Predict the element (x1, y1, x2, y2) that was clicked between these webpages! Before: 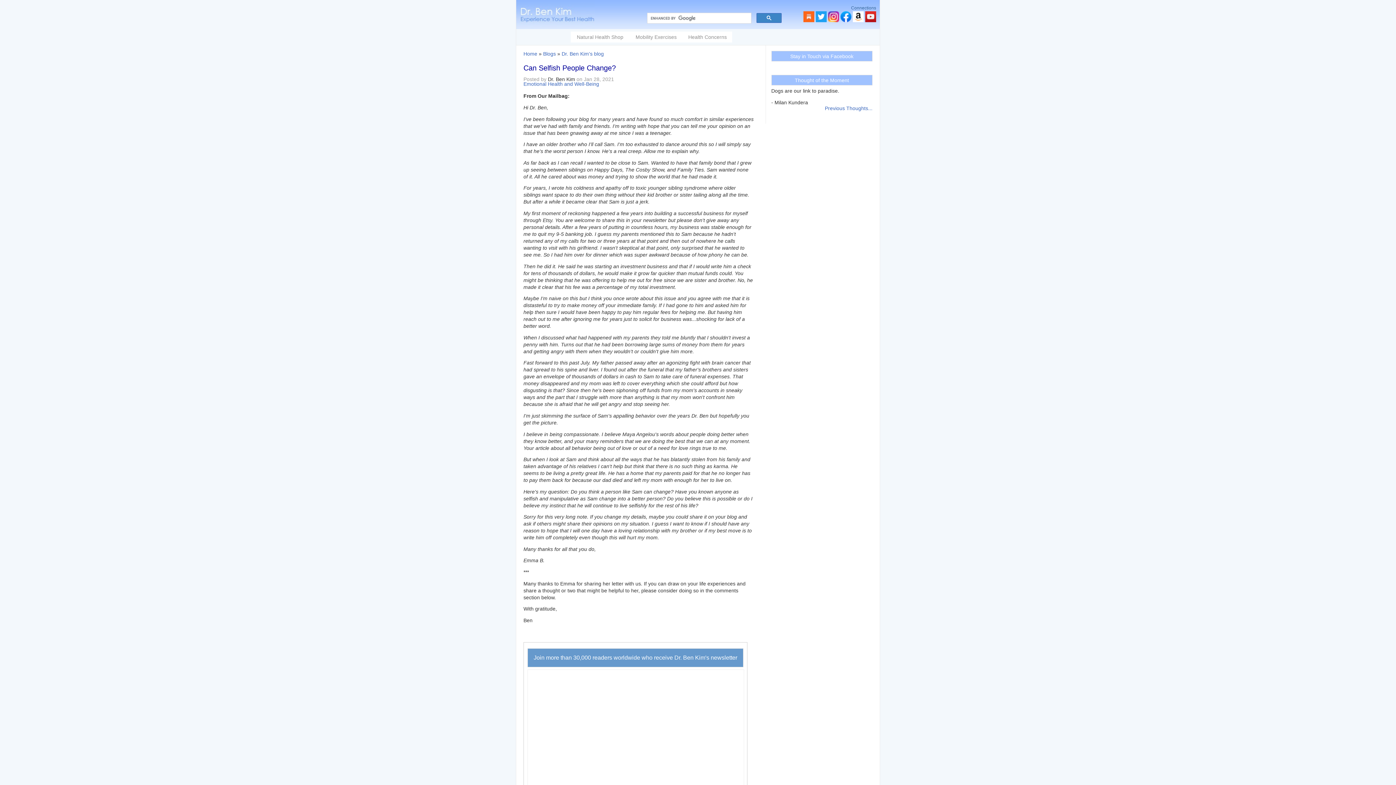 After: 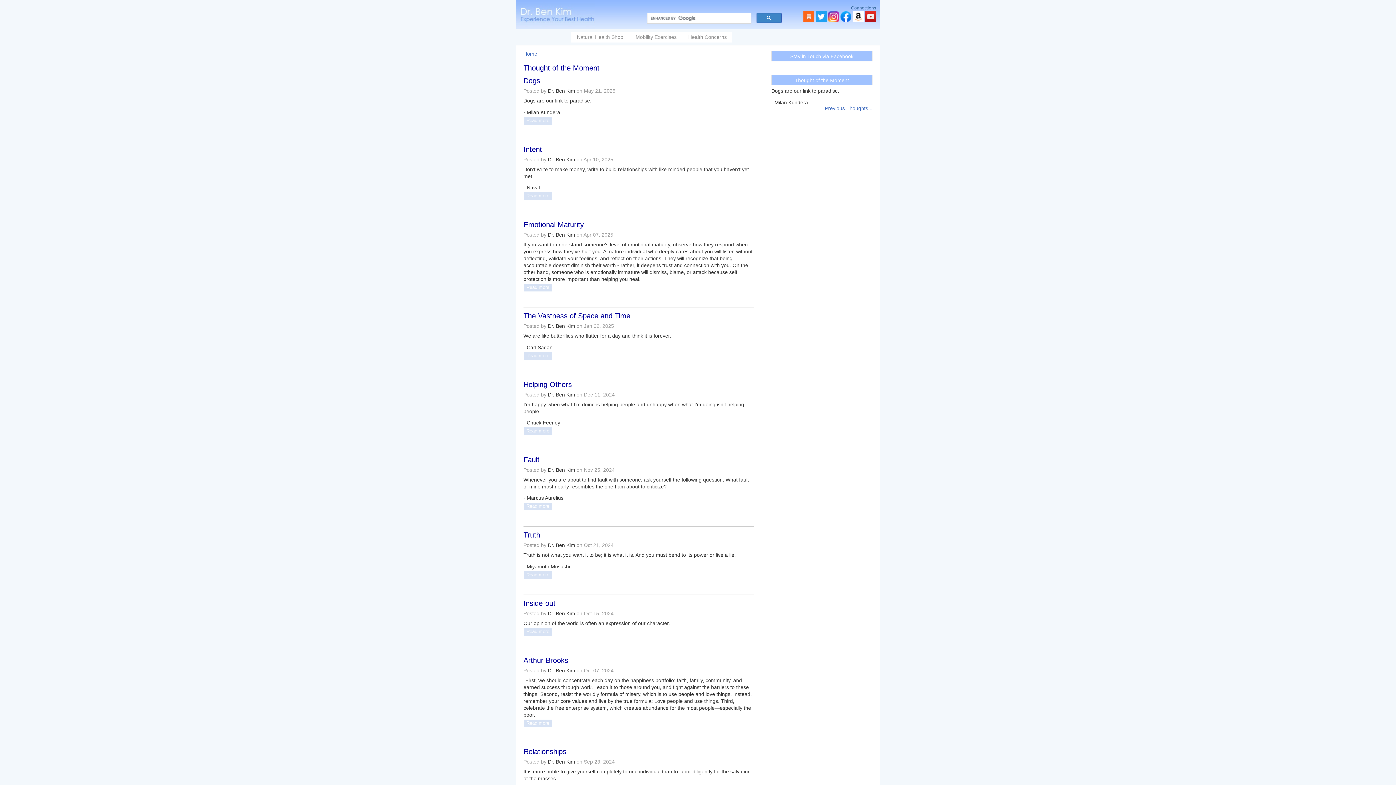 Action: bbox: (825, 105, 872, 111) label: Previous Thoughts...